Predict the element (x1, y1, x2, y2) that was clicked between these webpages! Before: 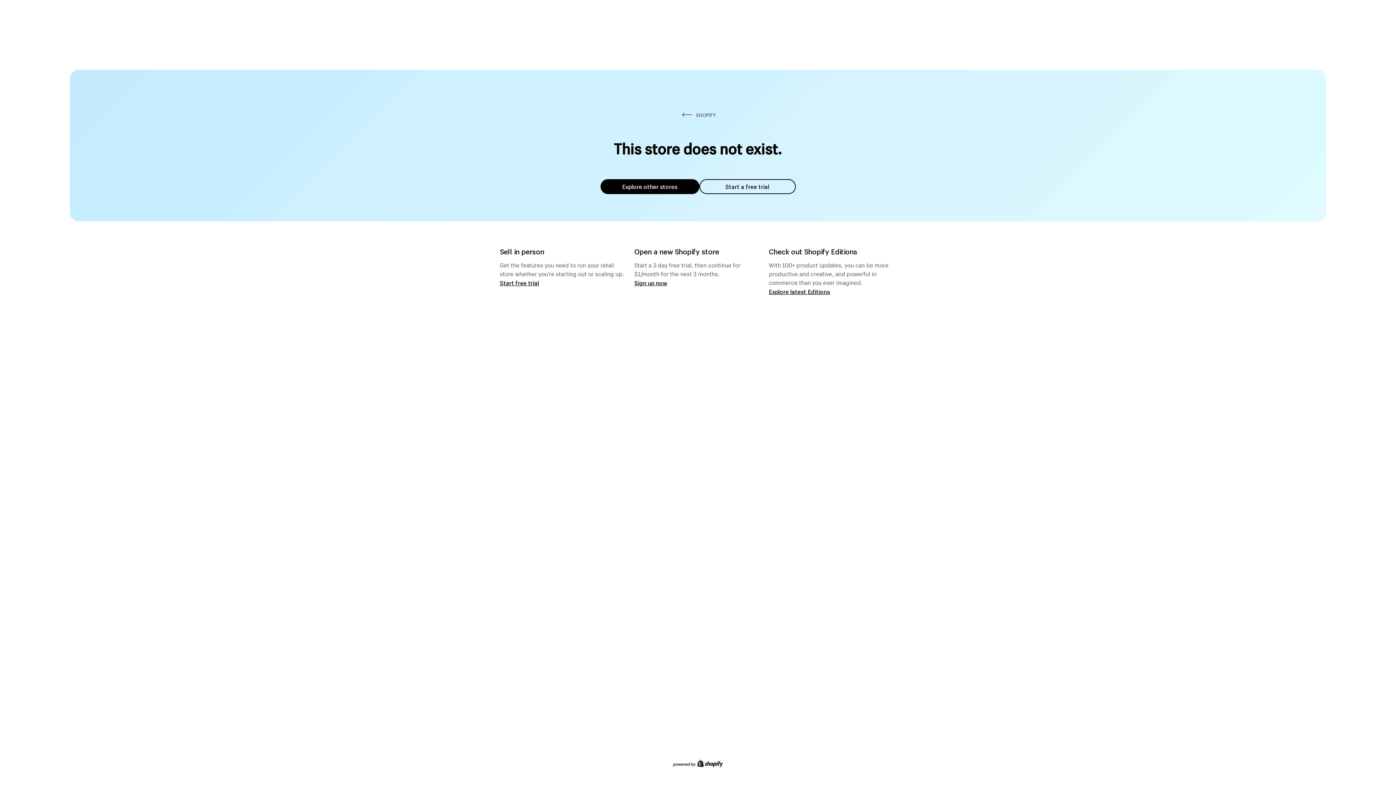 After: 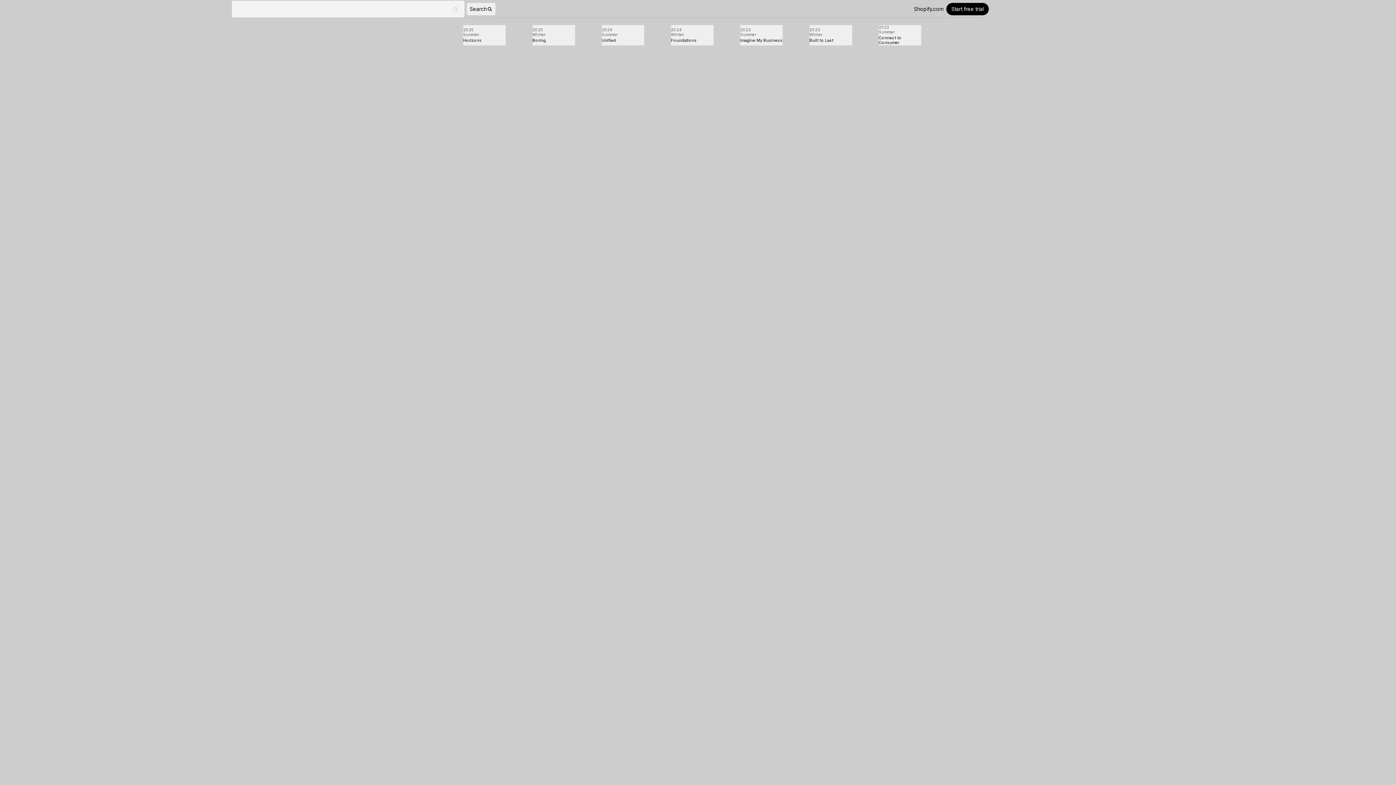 Action: bbox: (769, 287, 830, 295) label: Explore latest Editions